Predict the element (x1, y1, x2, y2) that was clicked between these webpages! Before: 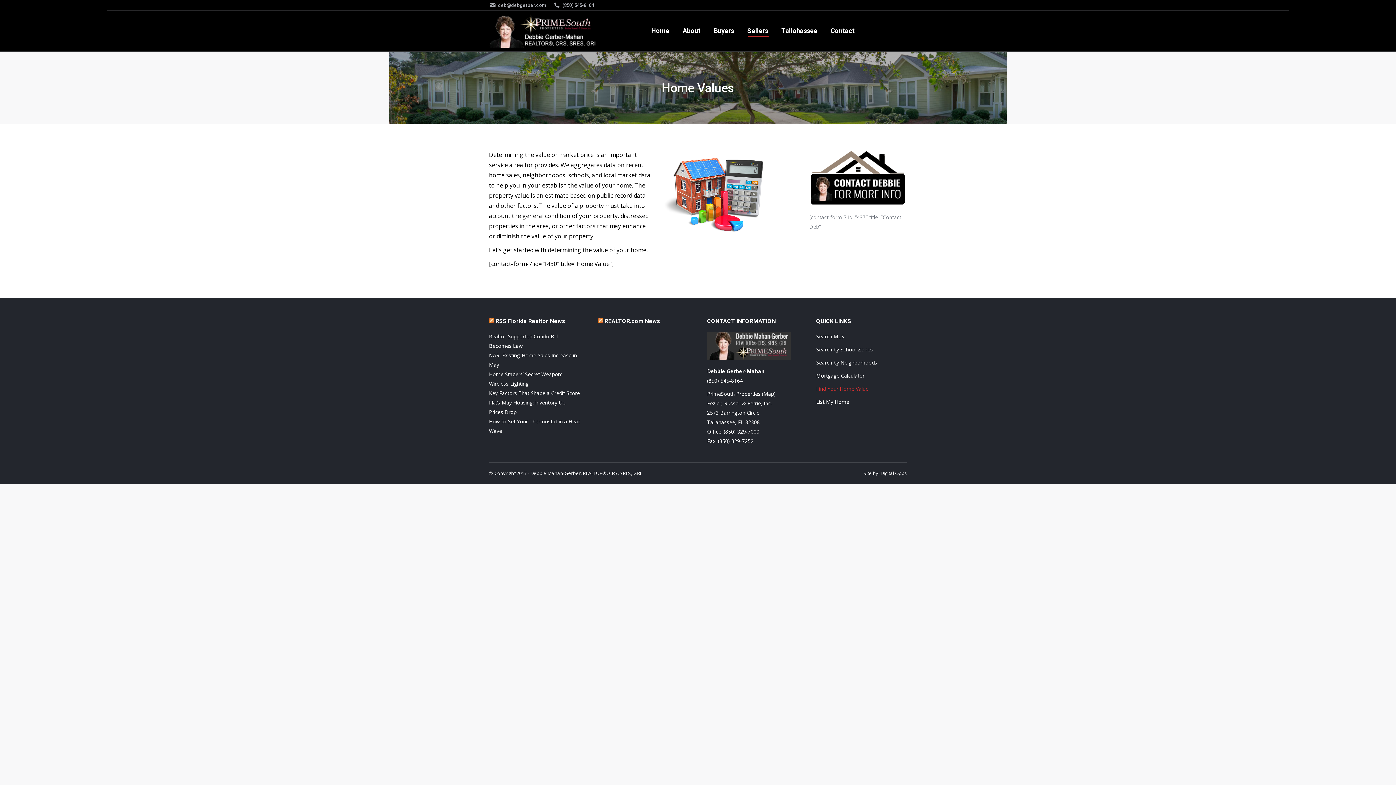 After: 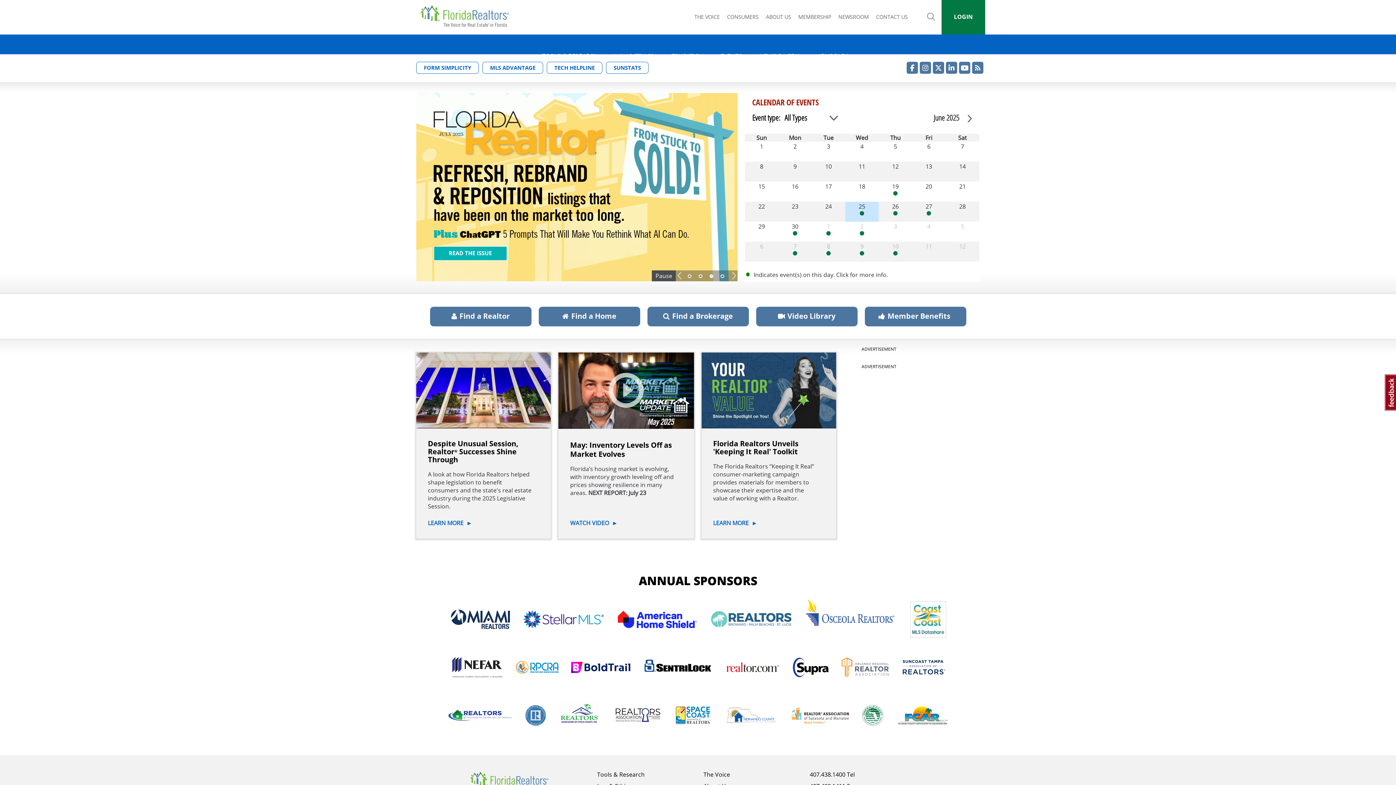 Action: bbox: (495, 316, 565, 326) label: RSS Florida Realtor News